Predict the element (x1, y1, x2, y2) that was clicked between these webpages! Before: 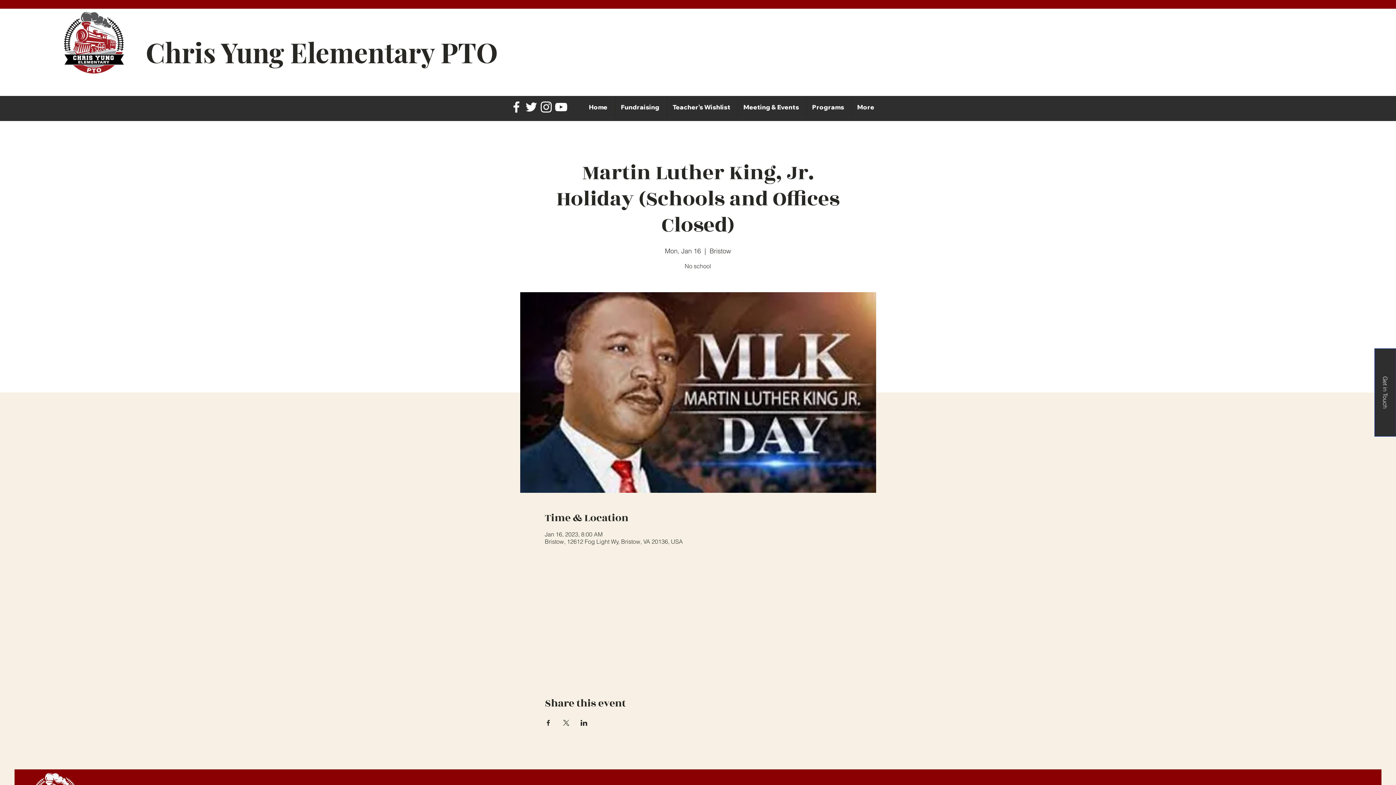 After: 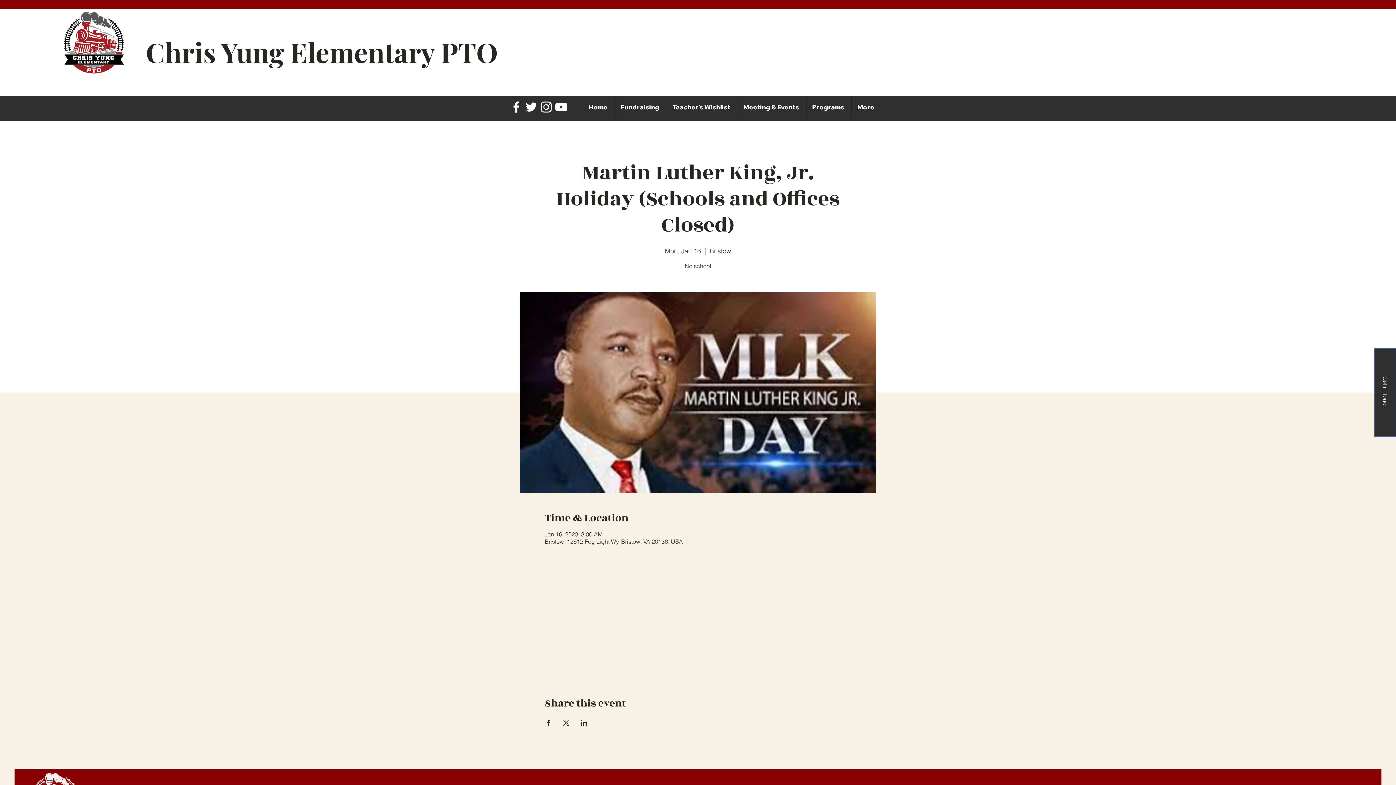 Action: label: Share event on Facebook bbox: (544, 720, 551, 726)